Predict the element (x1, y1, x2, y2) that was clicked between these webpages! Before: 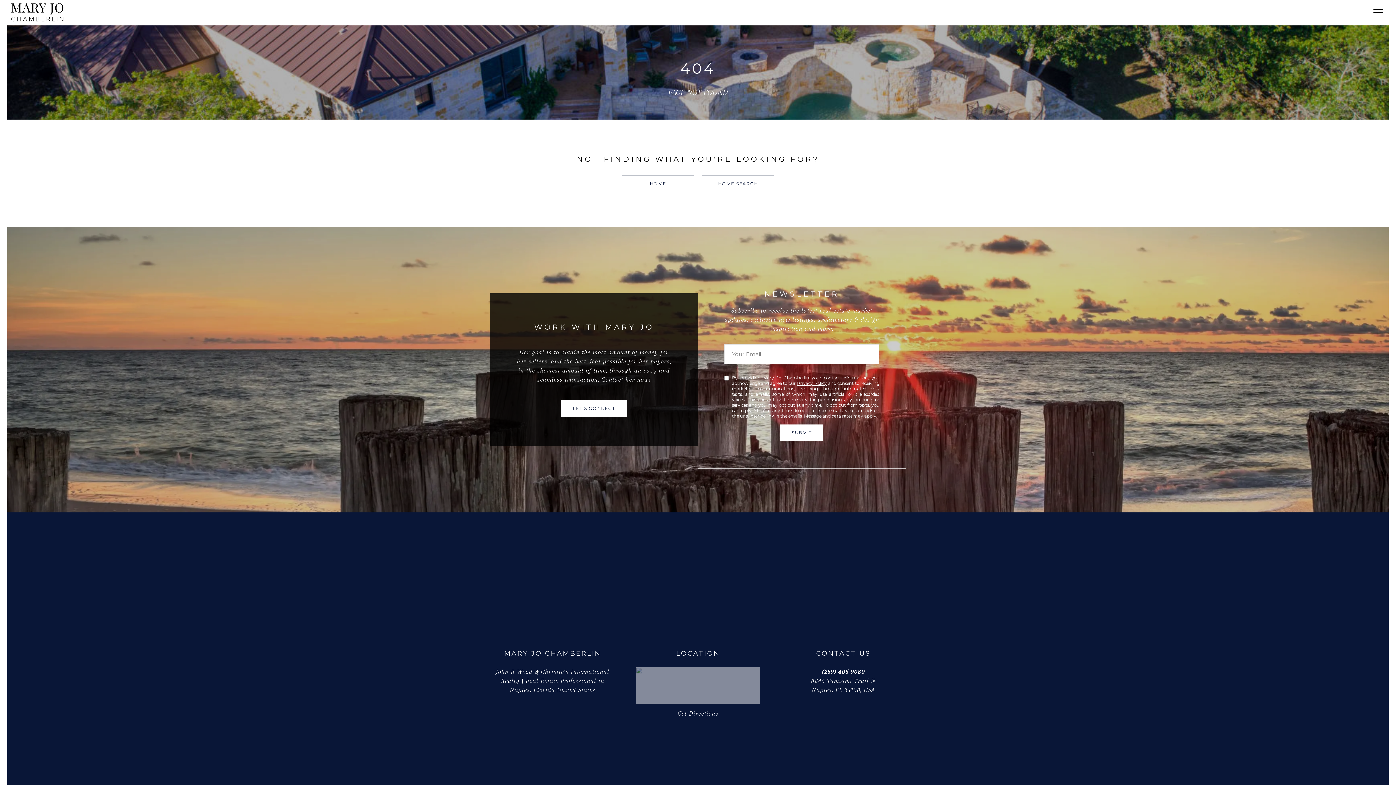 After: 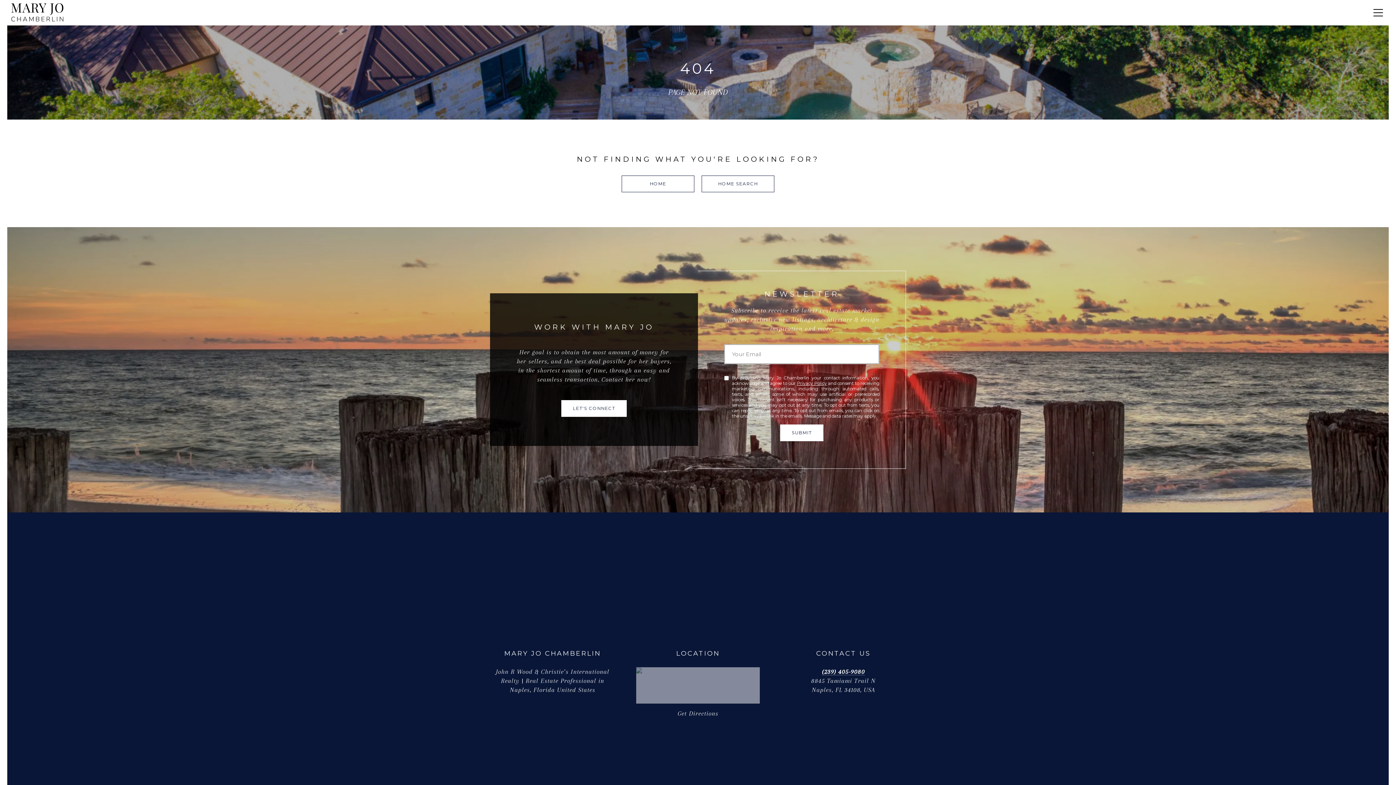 Action: bbox: (780, 424, 823, 441) label: SUBMIT